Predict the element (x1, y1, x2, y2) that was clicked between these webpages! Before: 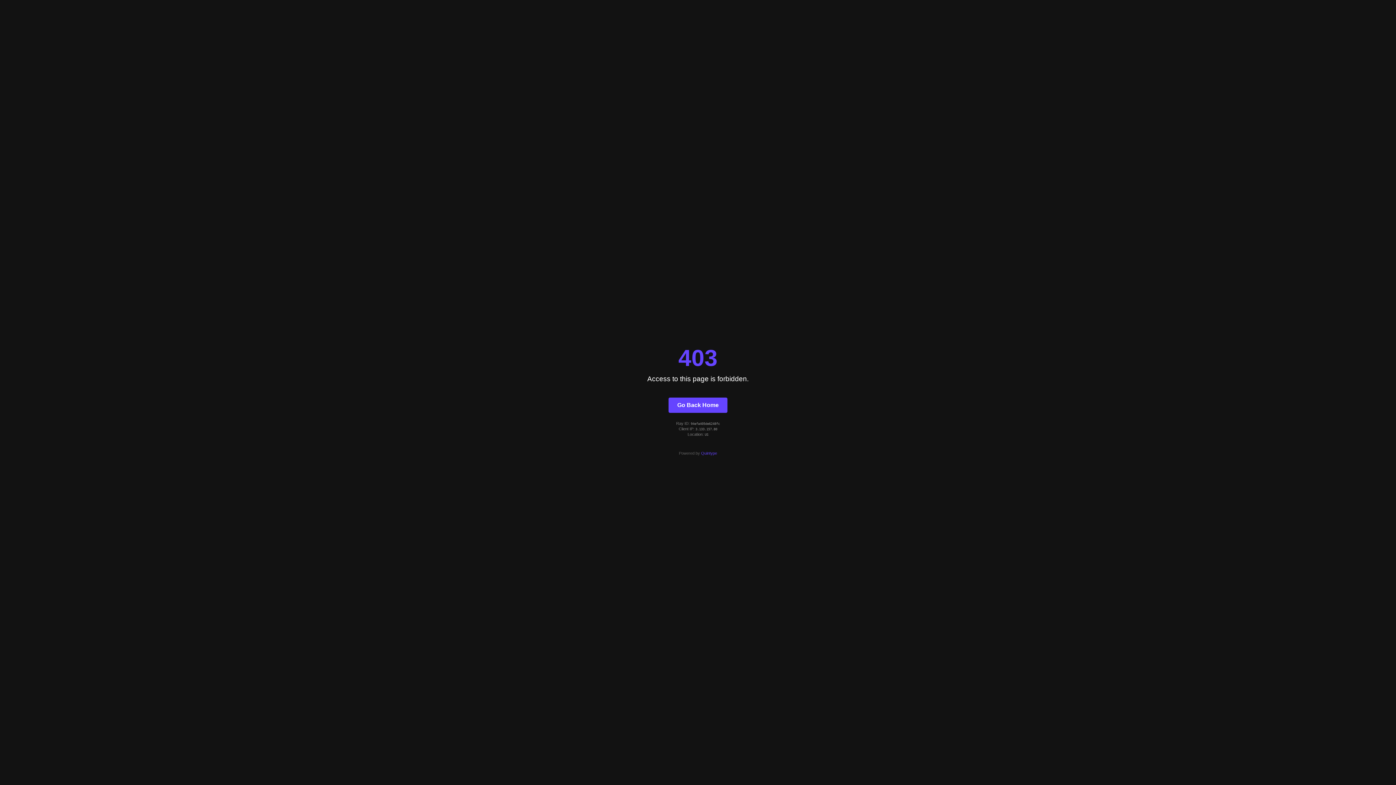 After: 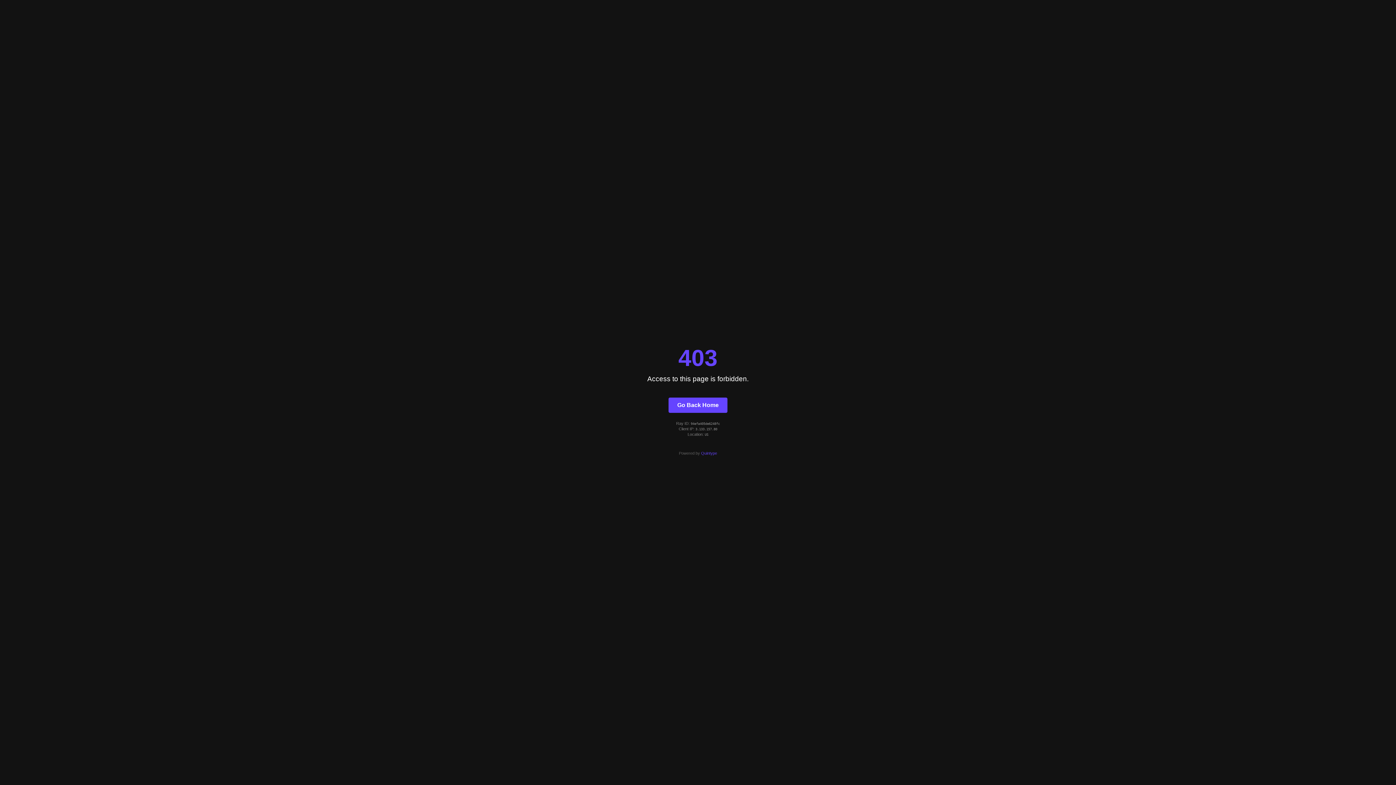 Action: bbox: (701, 451, 717, 455) label: Quintype